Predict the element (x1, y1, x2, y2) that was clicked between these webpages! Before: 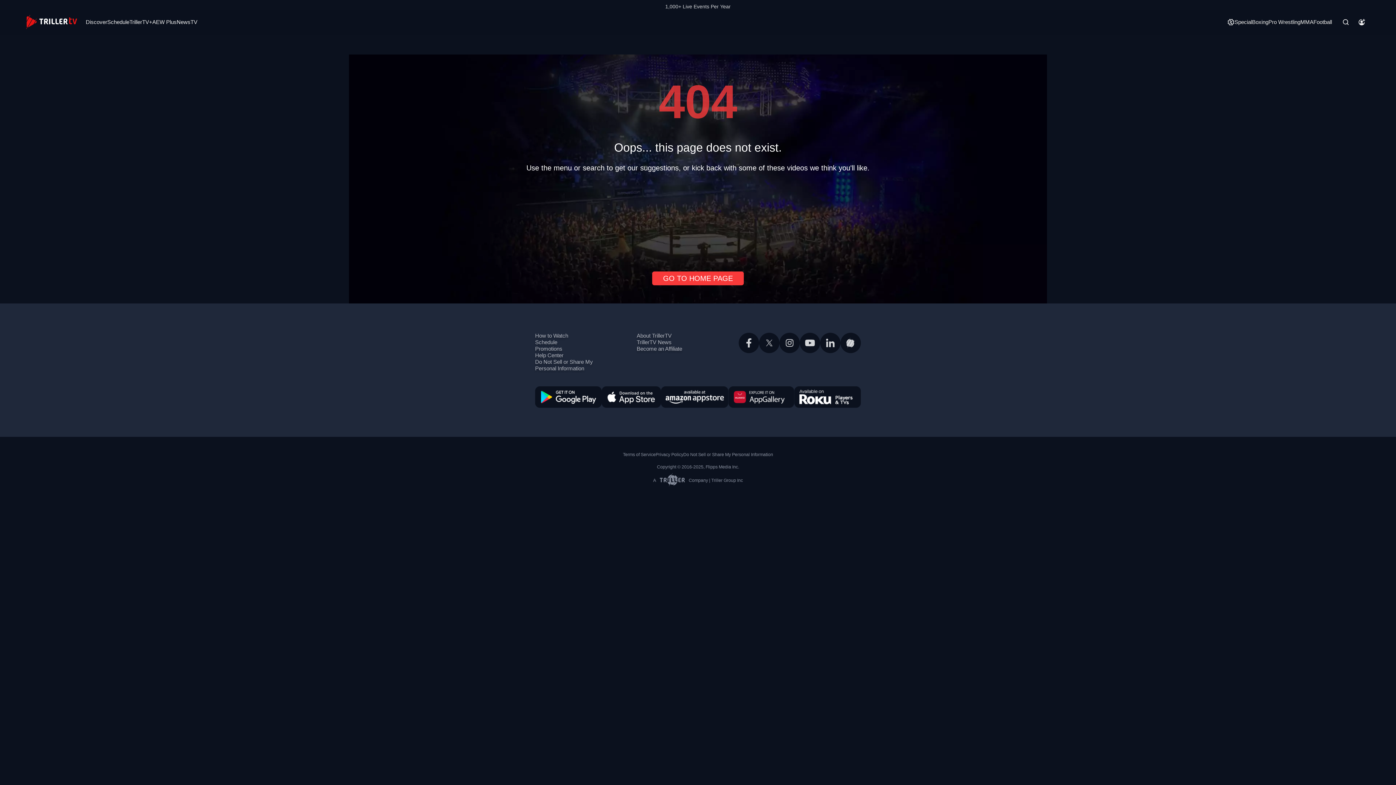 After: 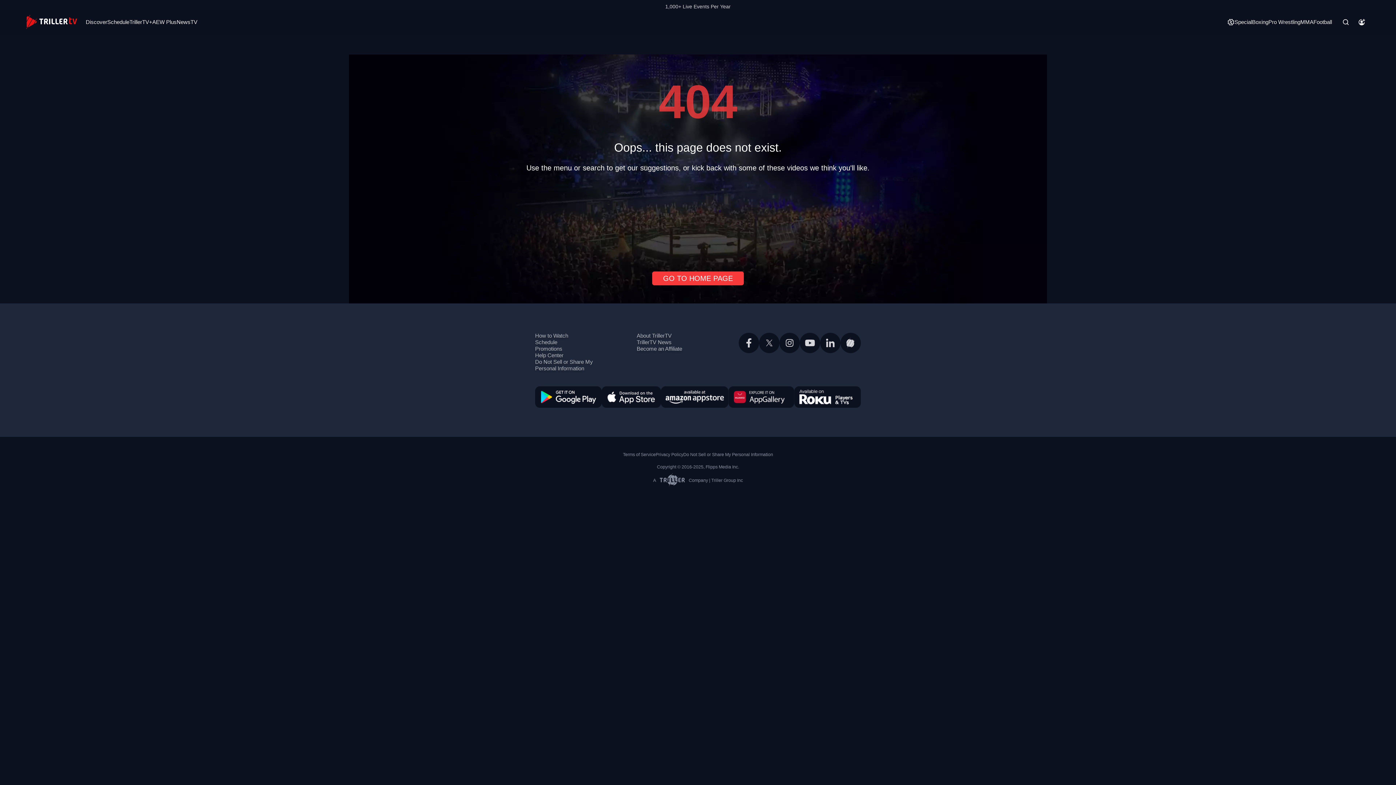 Action: bbox: (779, 348, 800, 354)